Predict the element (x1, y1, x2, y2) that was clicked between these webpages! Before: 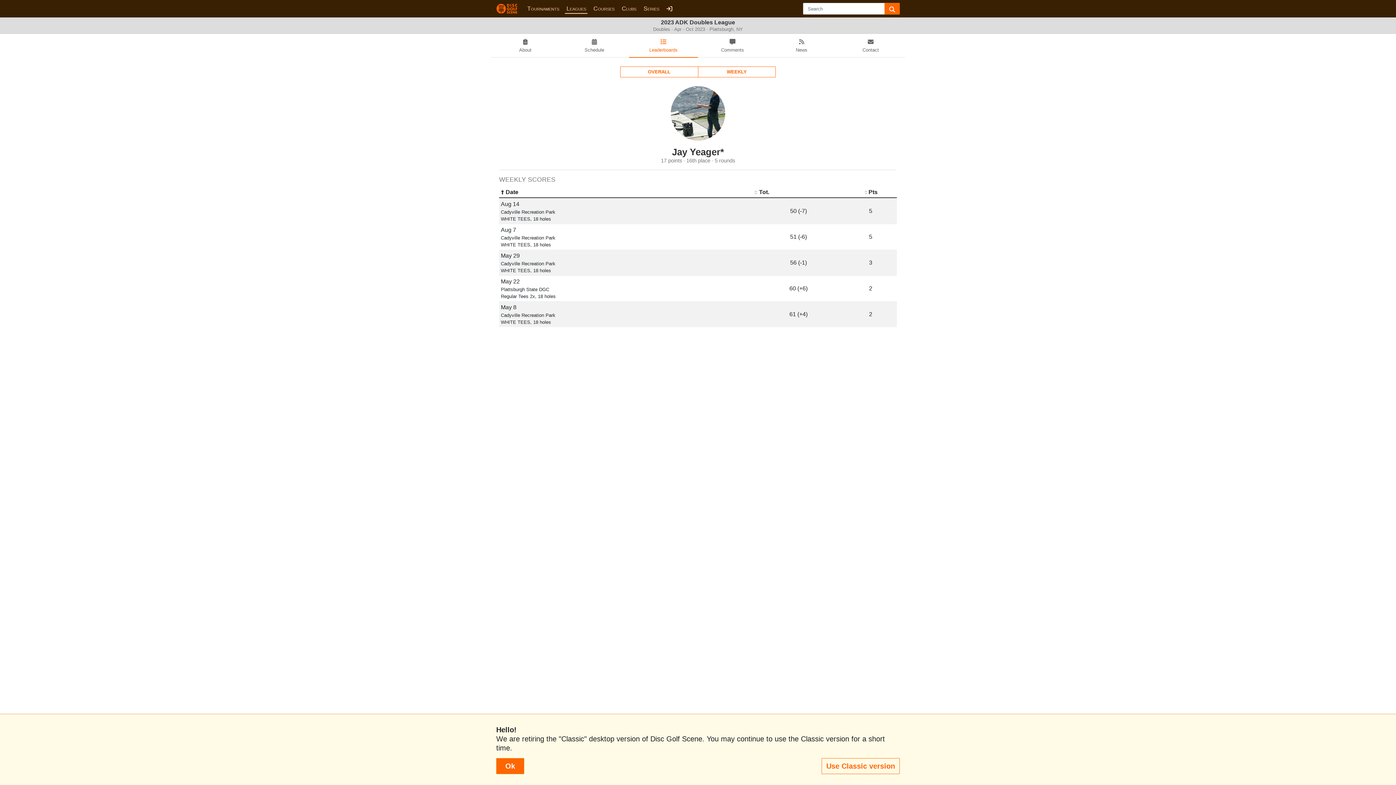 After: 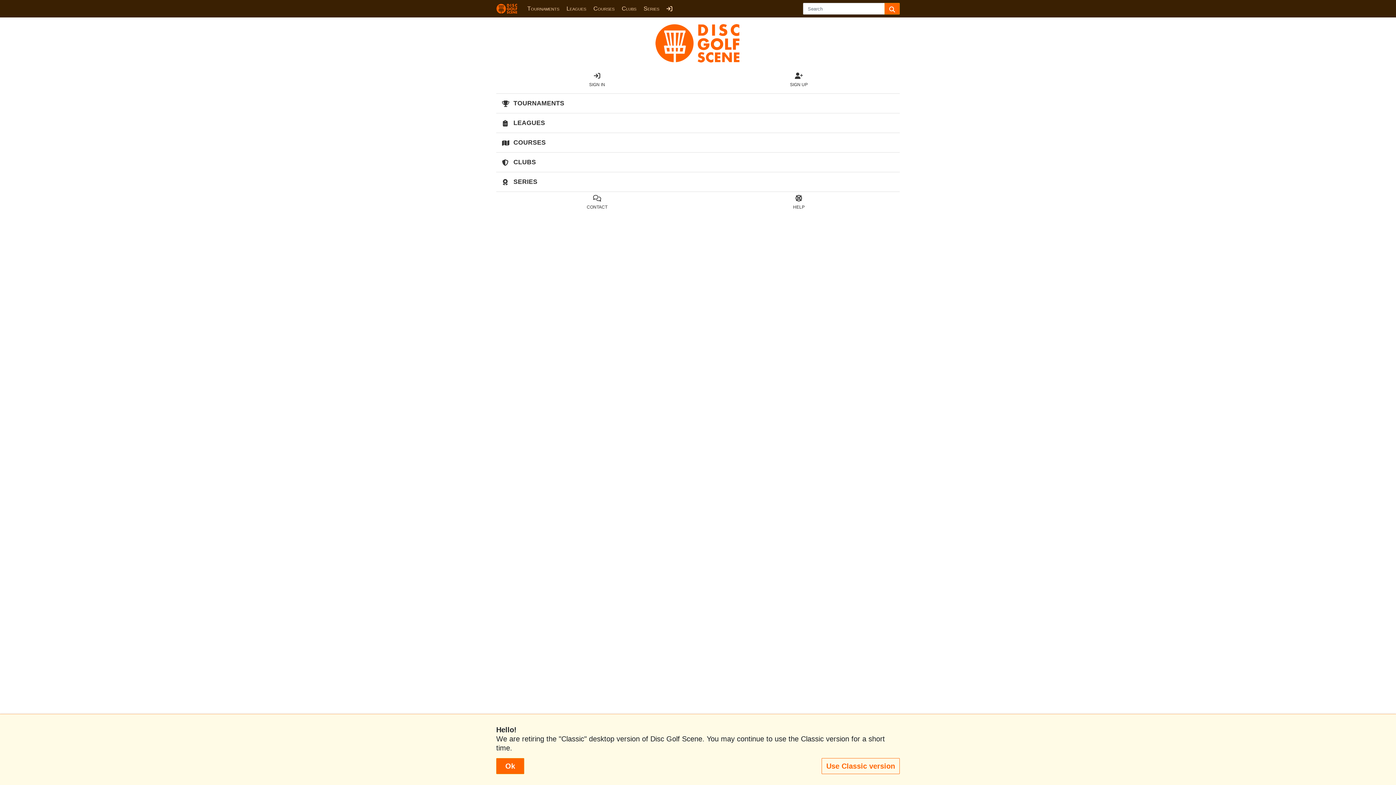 Action: bbox: (496, 3, 517, 13)